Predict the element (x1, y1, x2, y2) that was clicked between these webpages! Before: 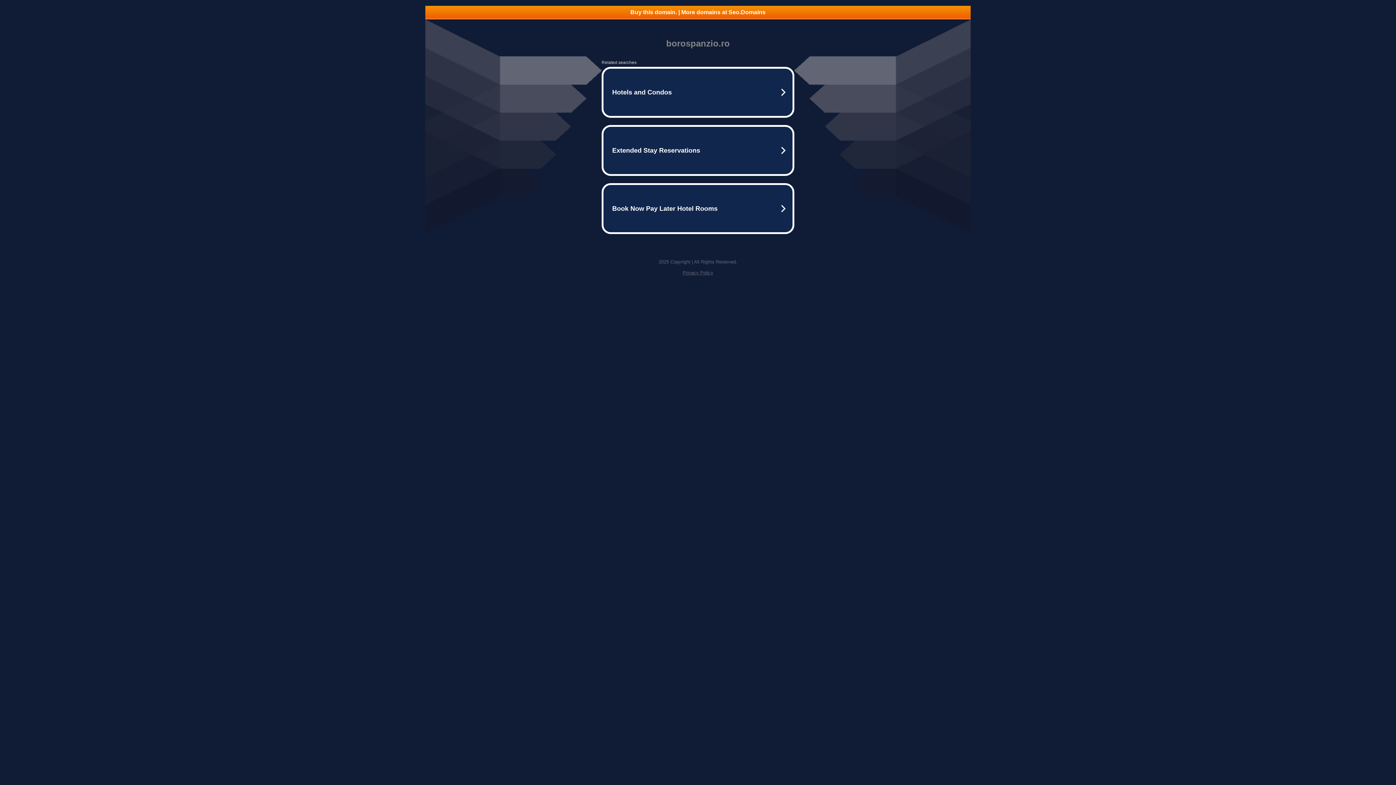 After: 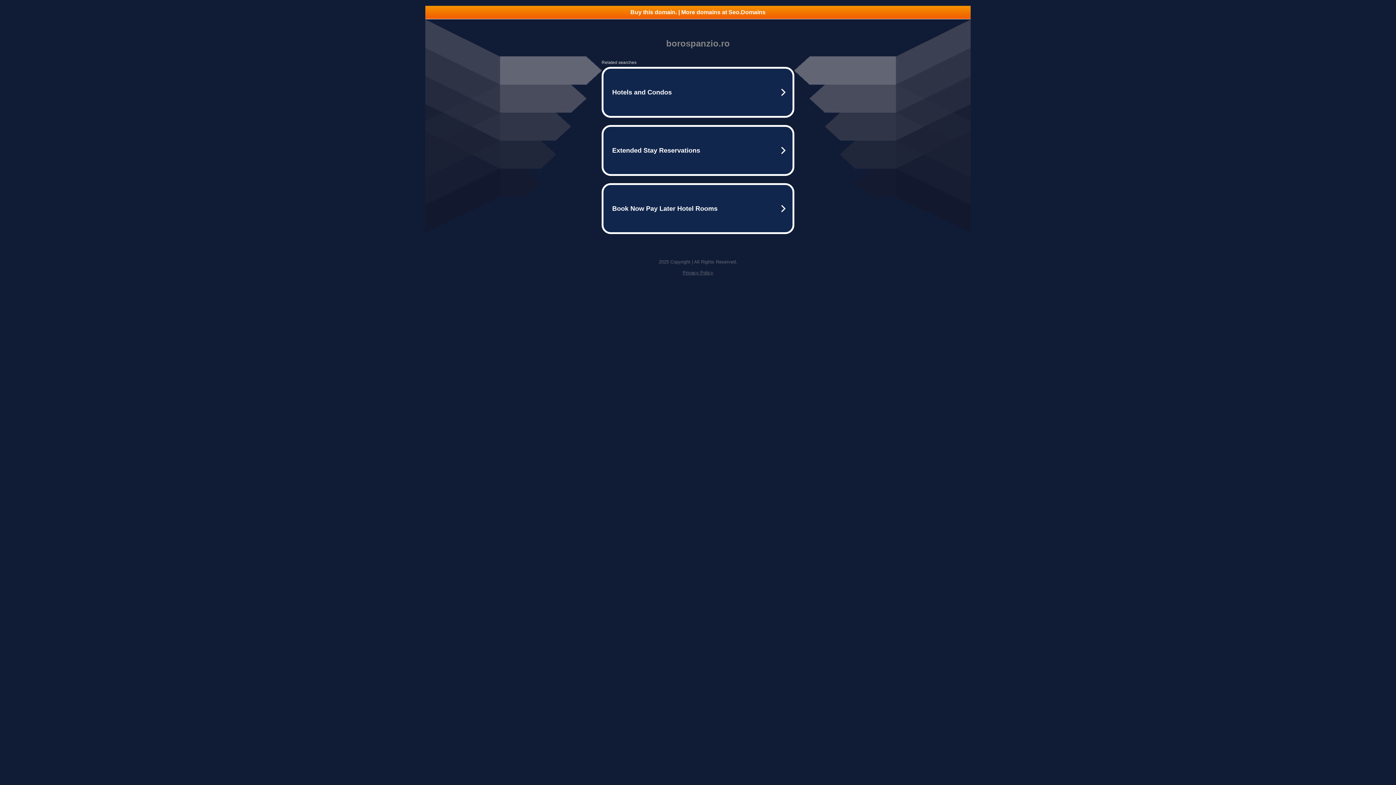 Action: label: Privacy Policy bbox: (682, 270, 713, 275)